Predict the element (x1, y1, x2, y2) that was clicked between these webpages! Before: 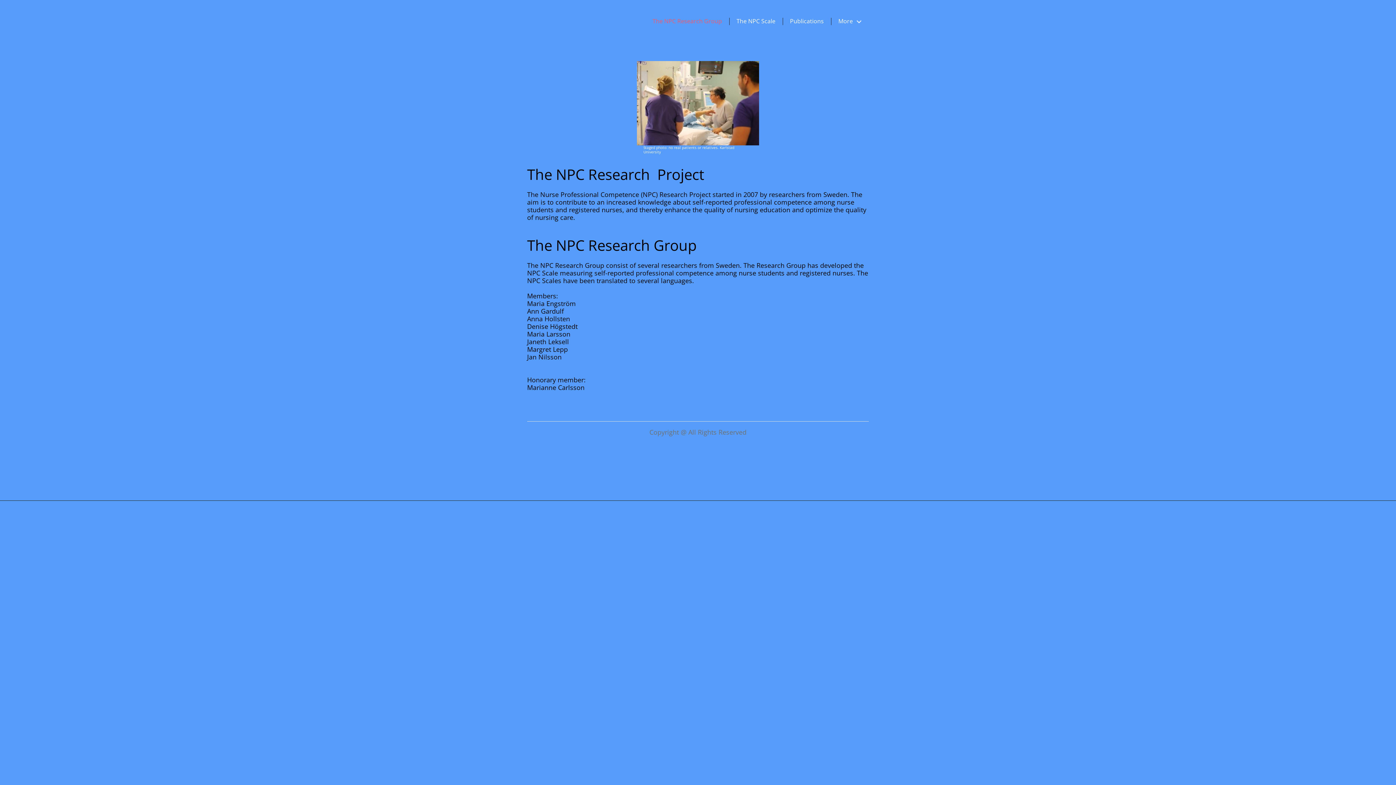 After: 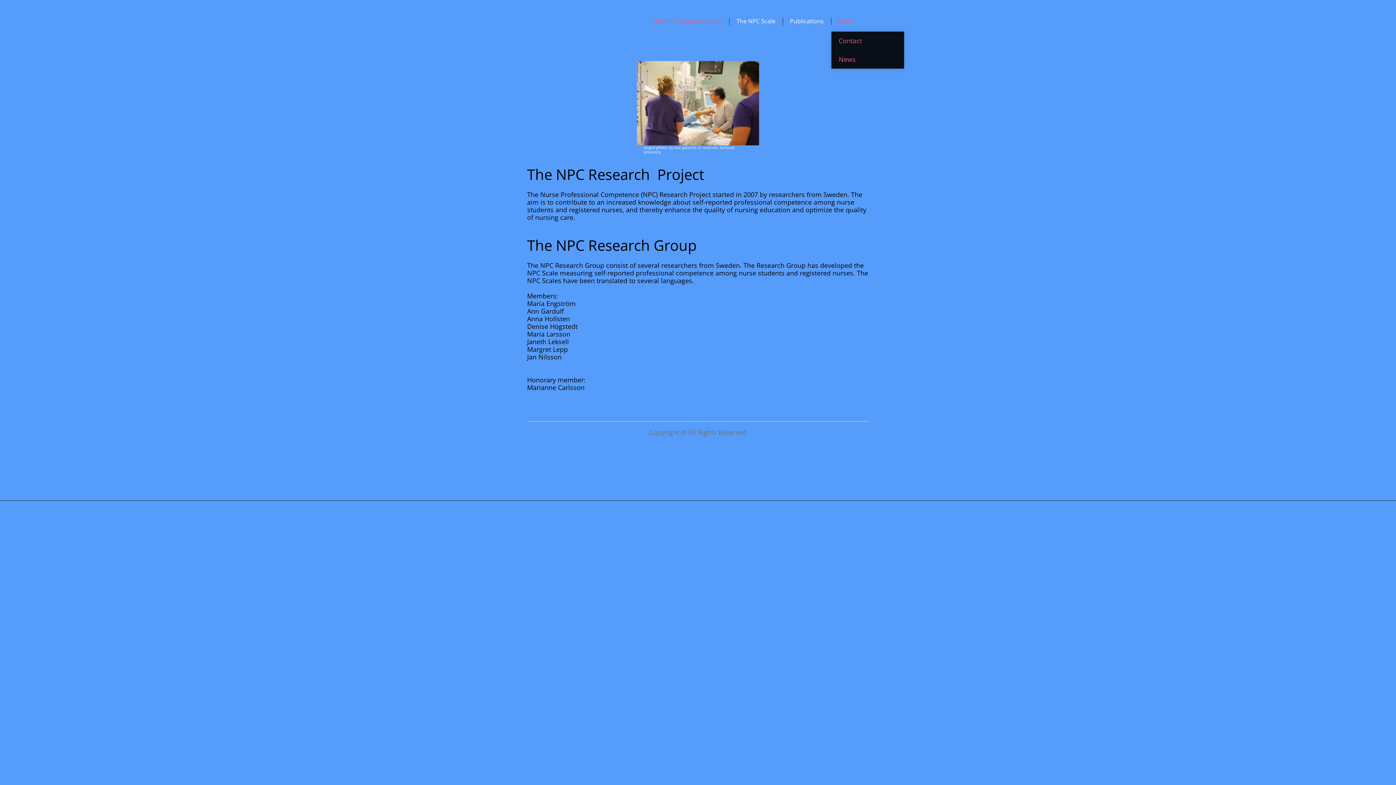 Action: bbox: (831, 11, 869, 31) label: More